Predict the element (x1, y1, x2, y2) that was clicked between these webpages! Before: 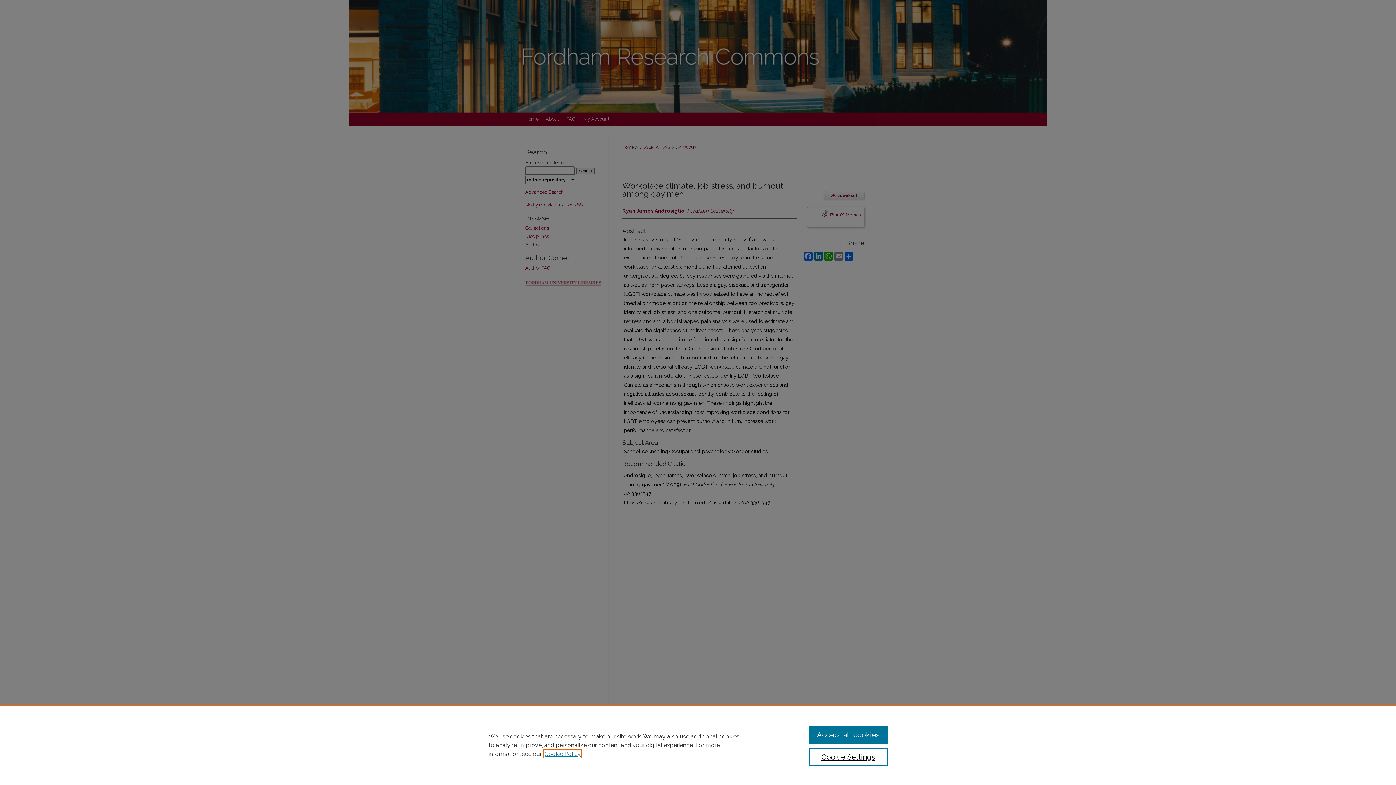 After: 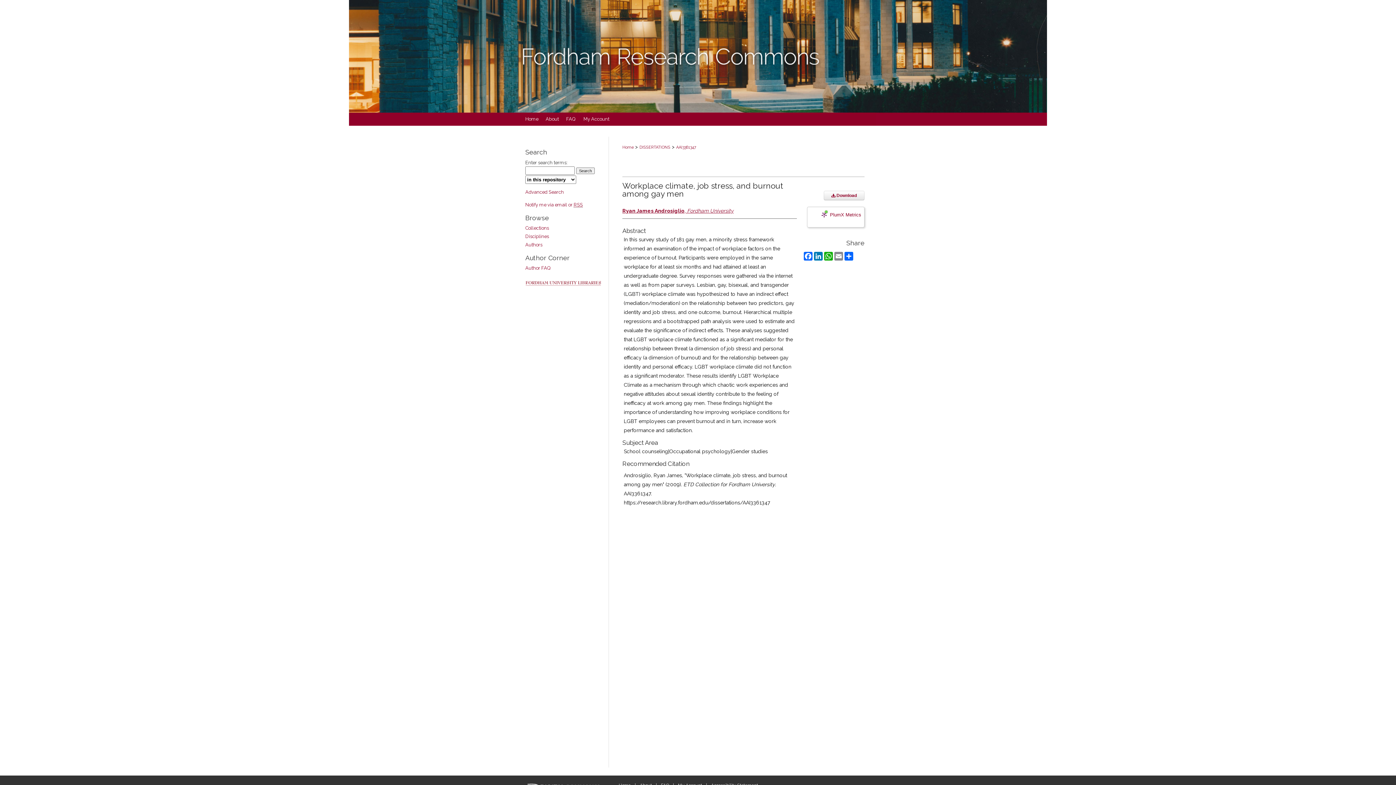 Action: bbox: (809, 726, 887, 744) label: Accept all cookies